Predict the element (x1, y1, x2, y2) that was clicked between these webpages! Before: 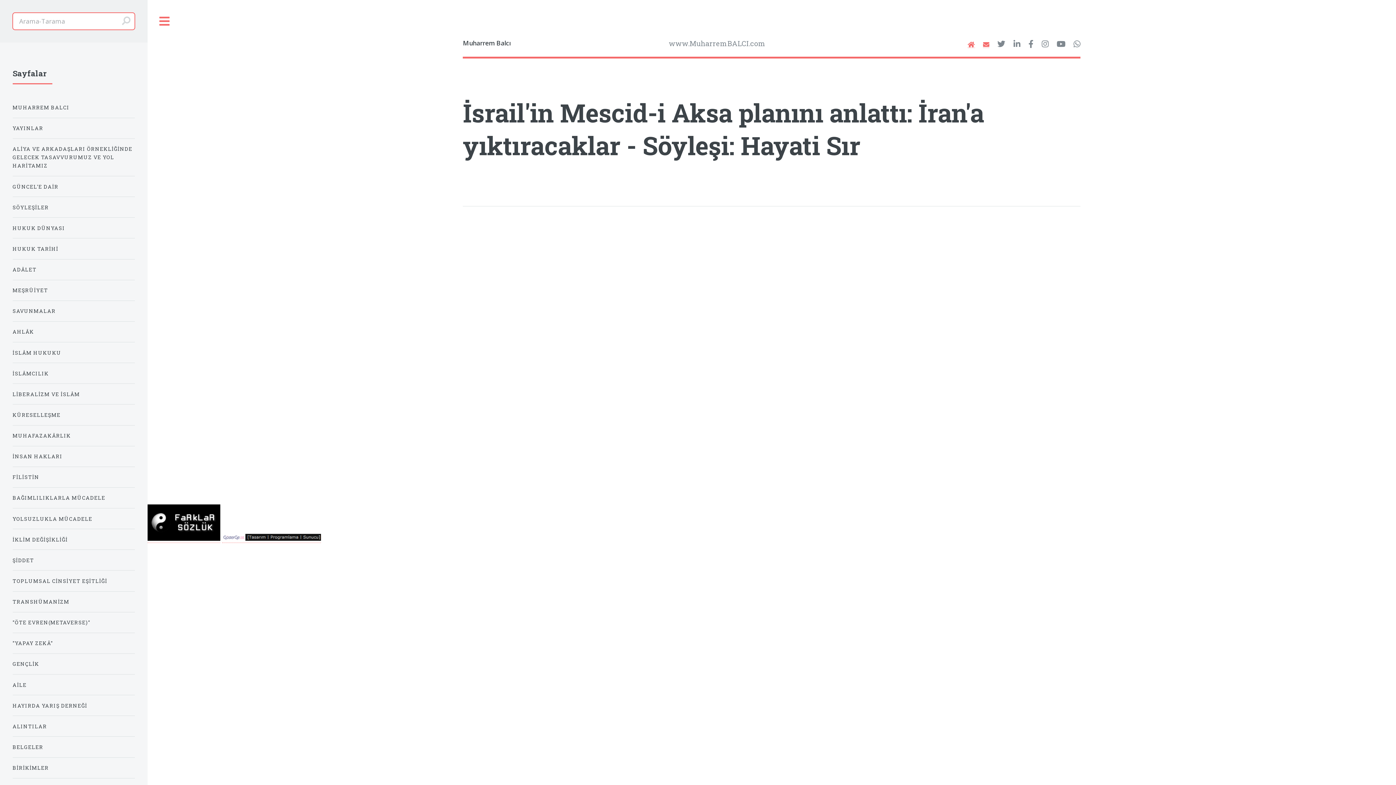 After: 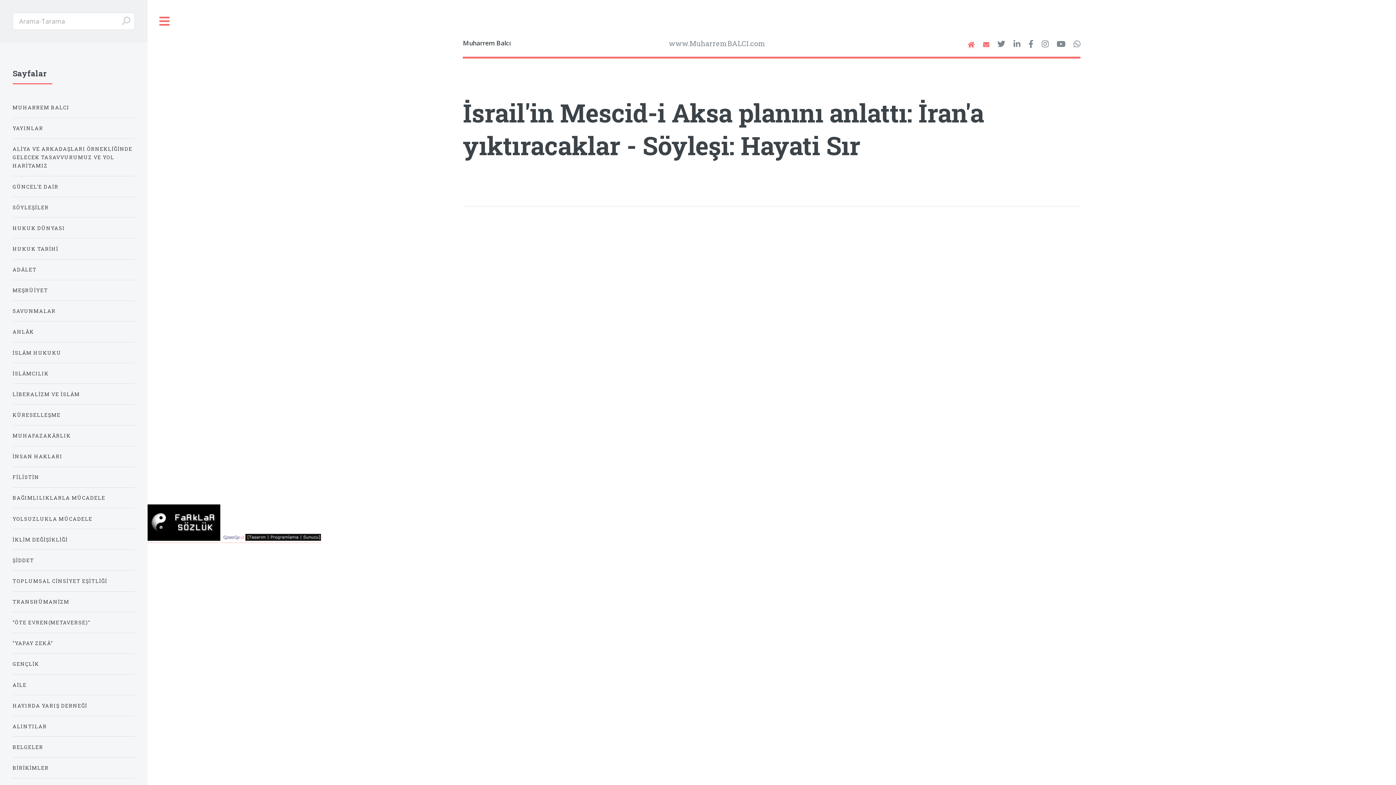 Action: bbox: (983, 41, 989, 48)